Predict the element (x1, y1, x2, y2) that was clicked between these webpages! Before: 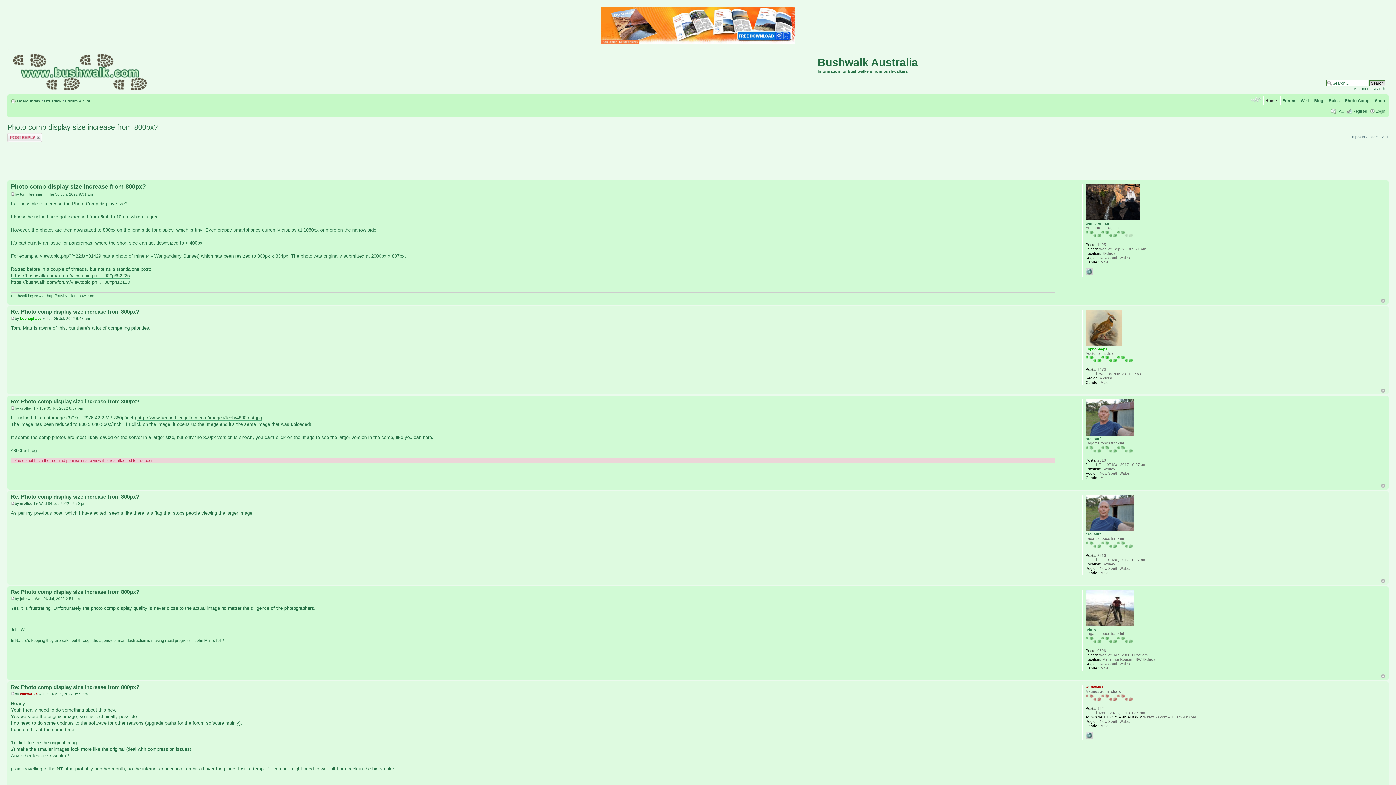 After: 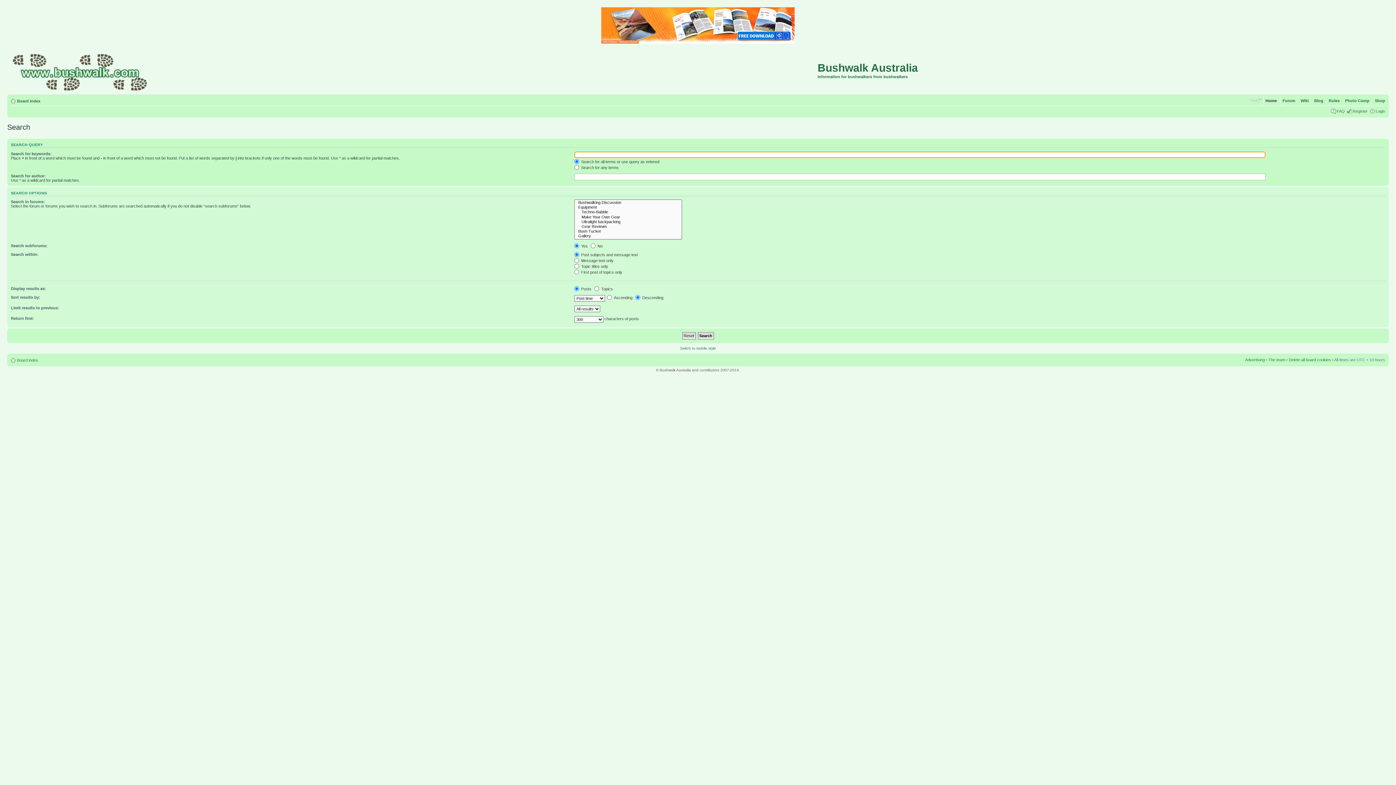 Action: label: Advanced search bbox: (1354, 86, 1385, 90)